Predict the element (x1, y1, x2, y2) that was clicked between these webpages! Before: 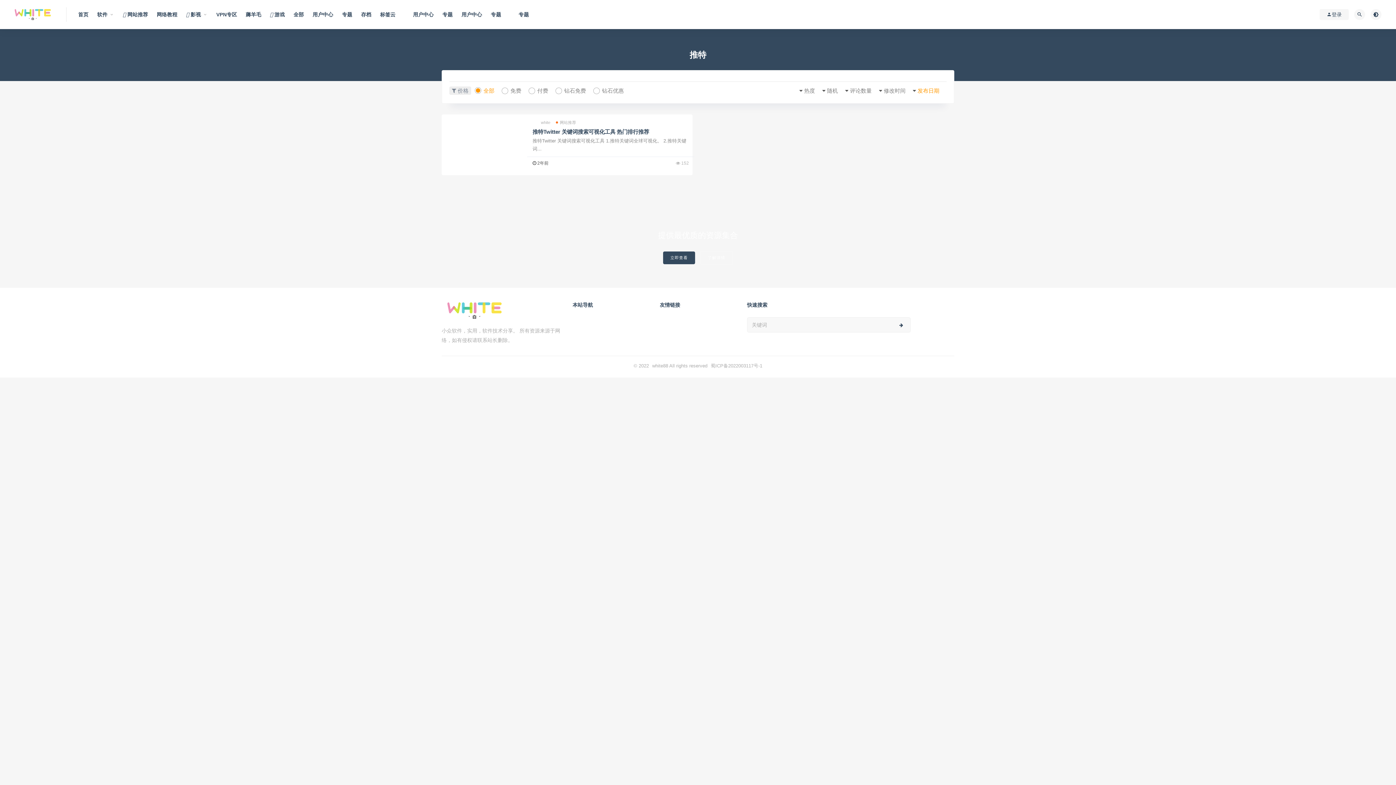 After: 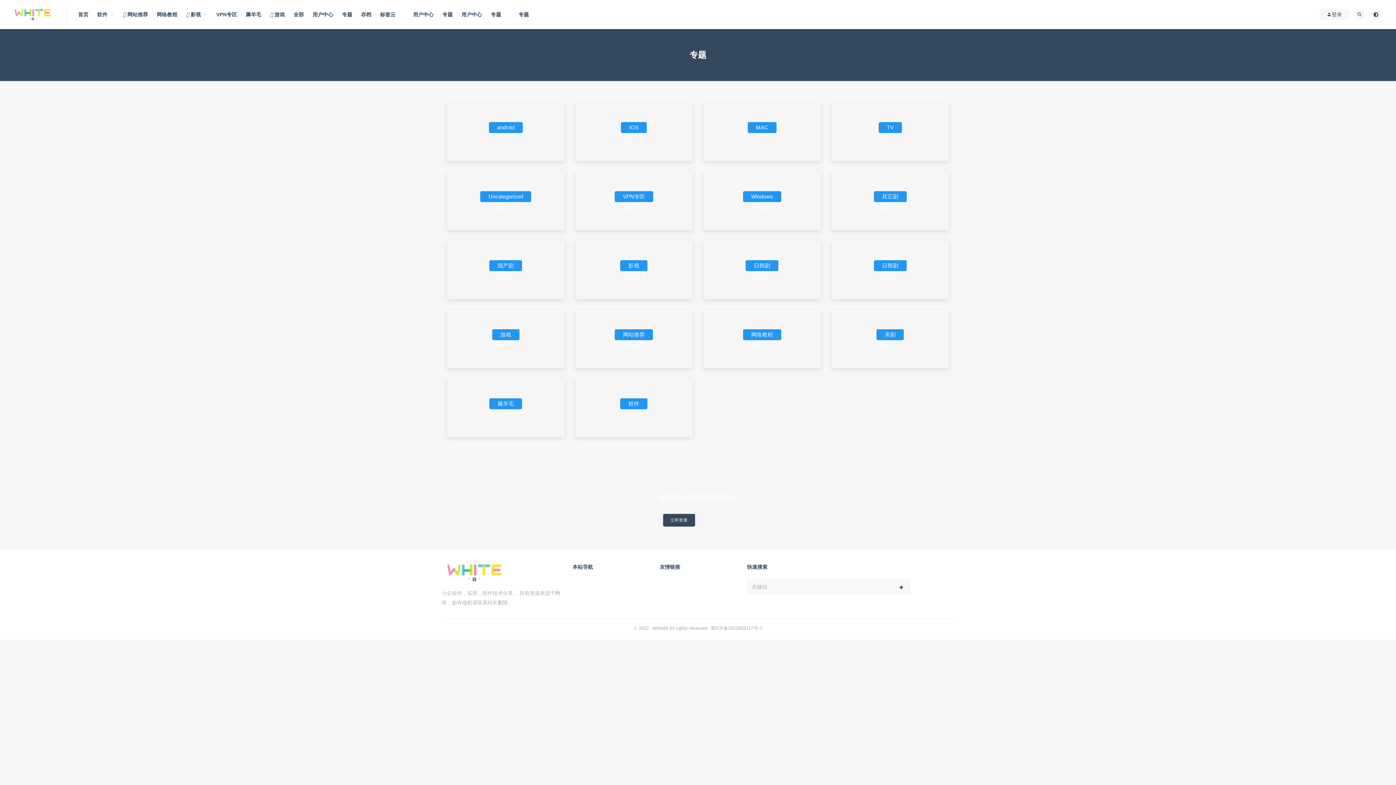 Action: label: 专题 bbox: (490, 0, 501, 29)